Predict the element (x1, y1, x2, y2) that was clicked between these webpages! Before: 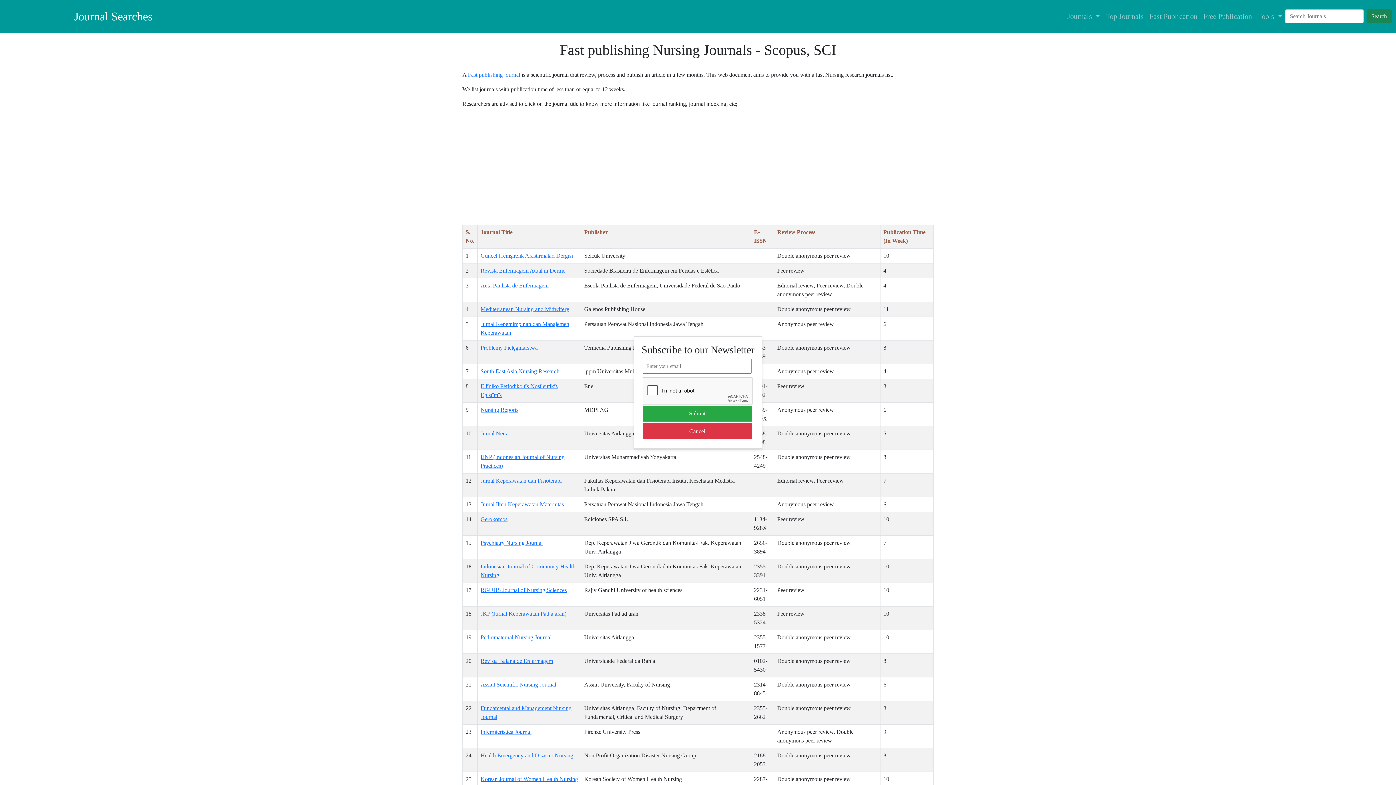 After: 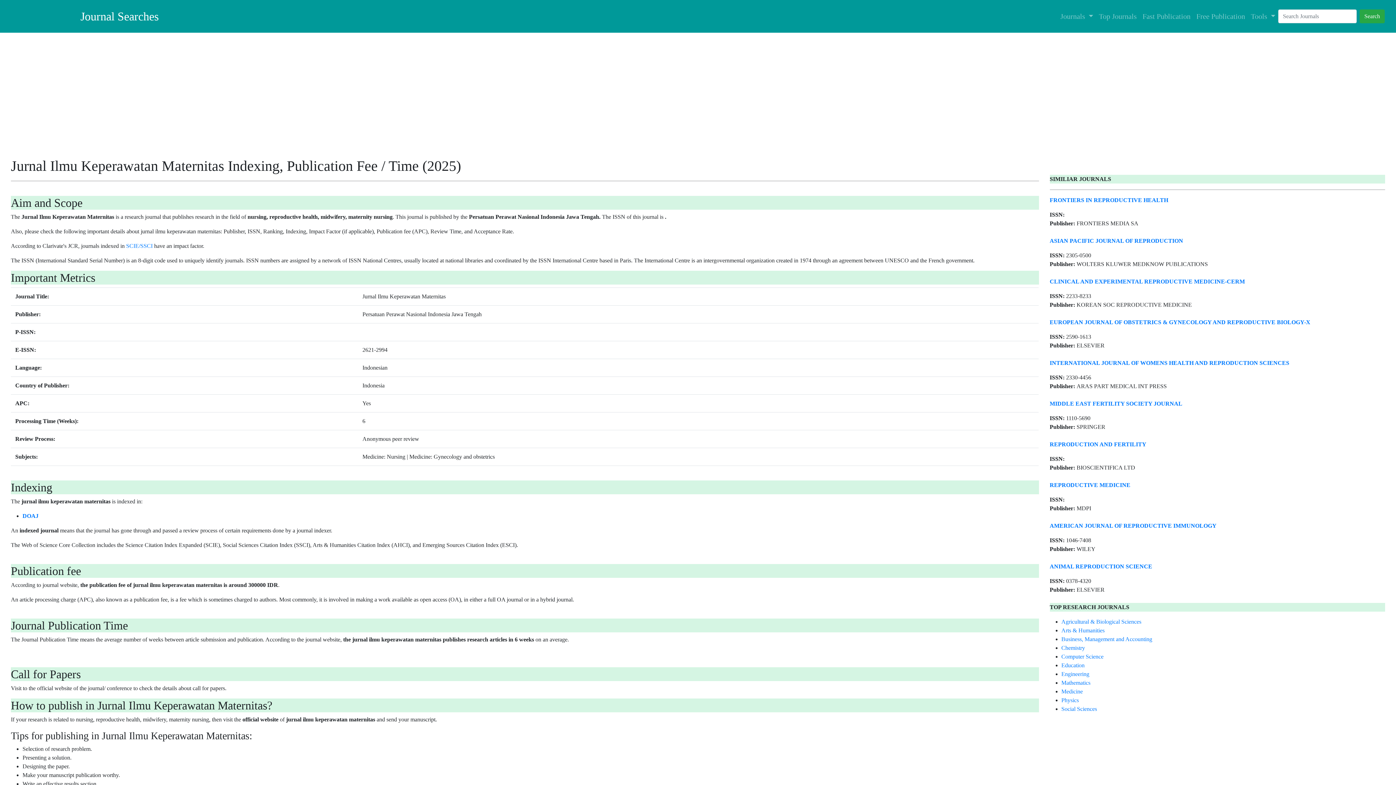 Action: bbox: (480, 501, 564, 507) label: Jurnal Ilmu Keperawatan Maternitas